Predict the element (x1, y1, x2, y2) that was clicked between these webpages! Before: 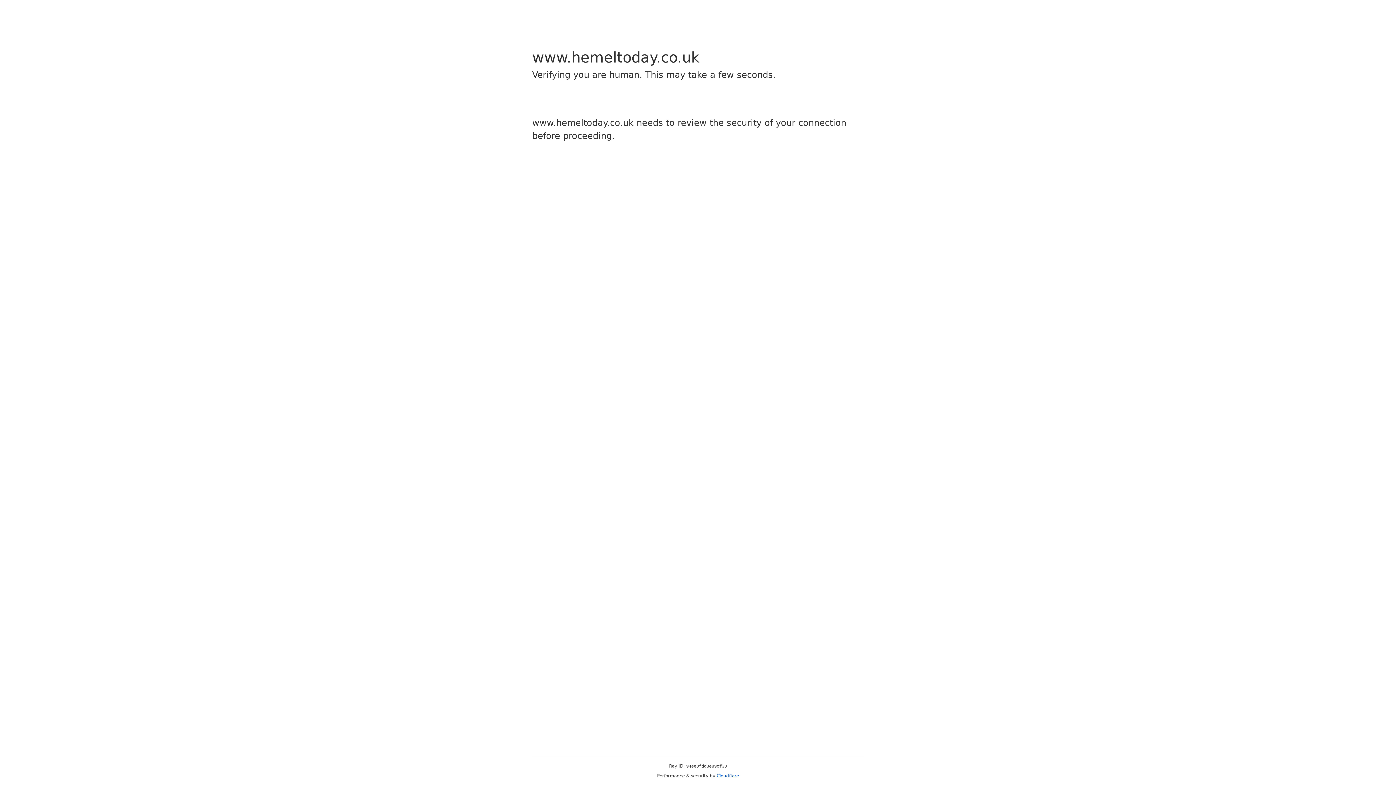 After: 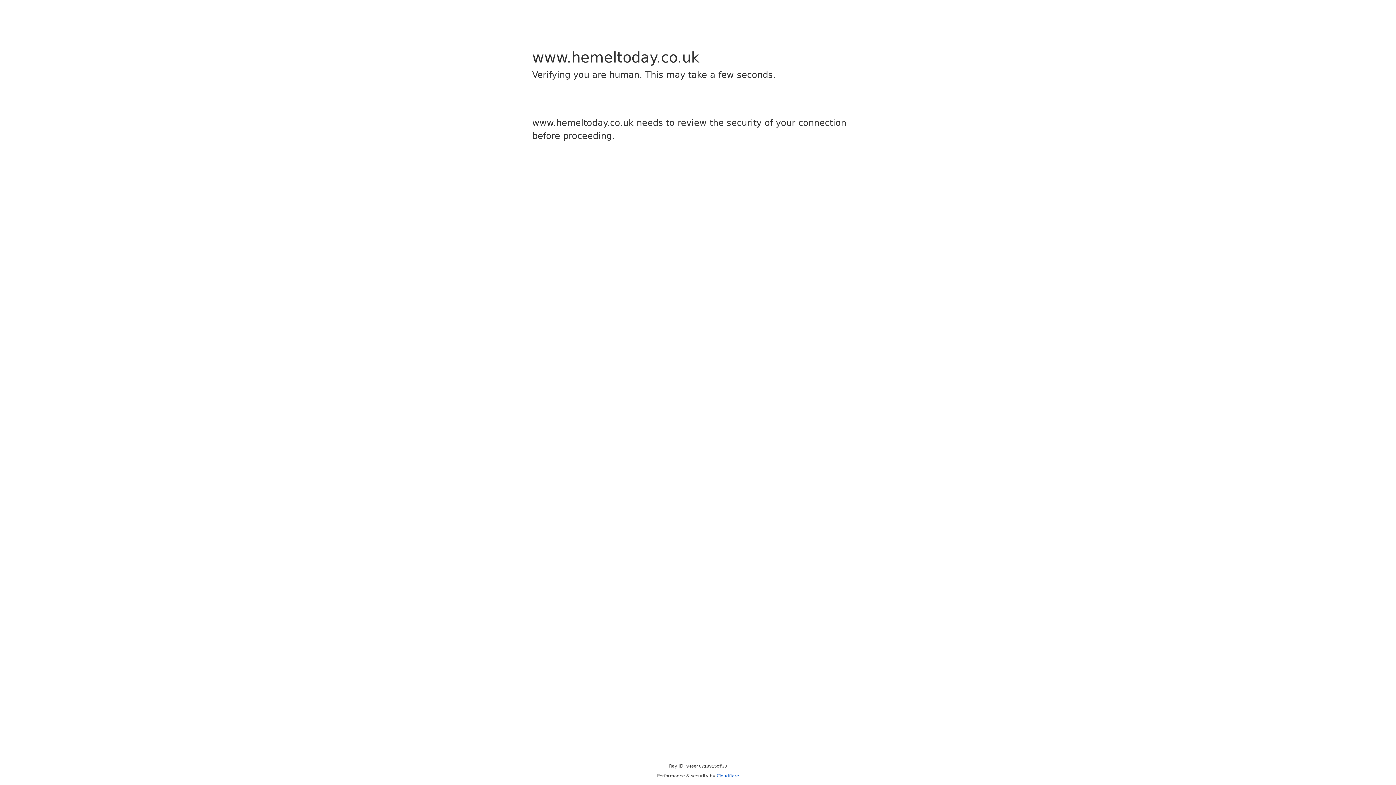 Action: bbox: (716, 773, 739, 778) label: Cloudflare